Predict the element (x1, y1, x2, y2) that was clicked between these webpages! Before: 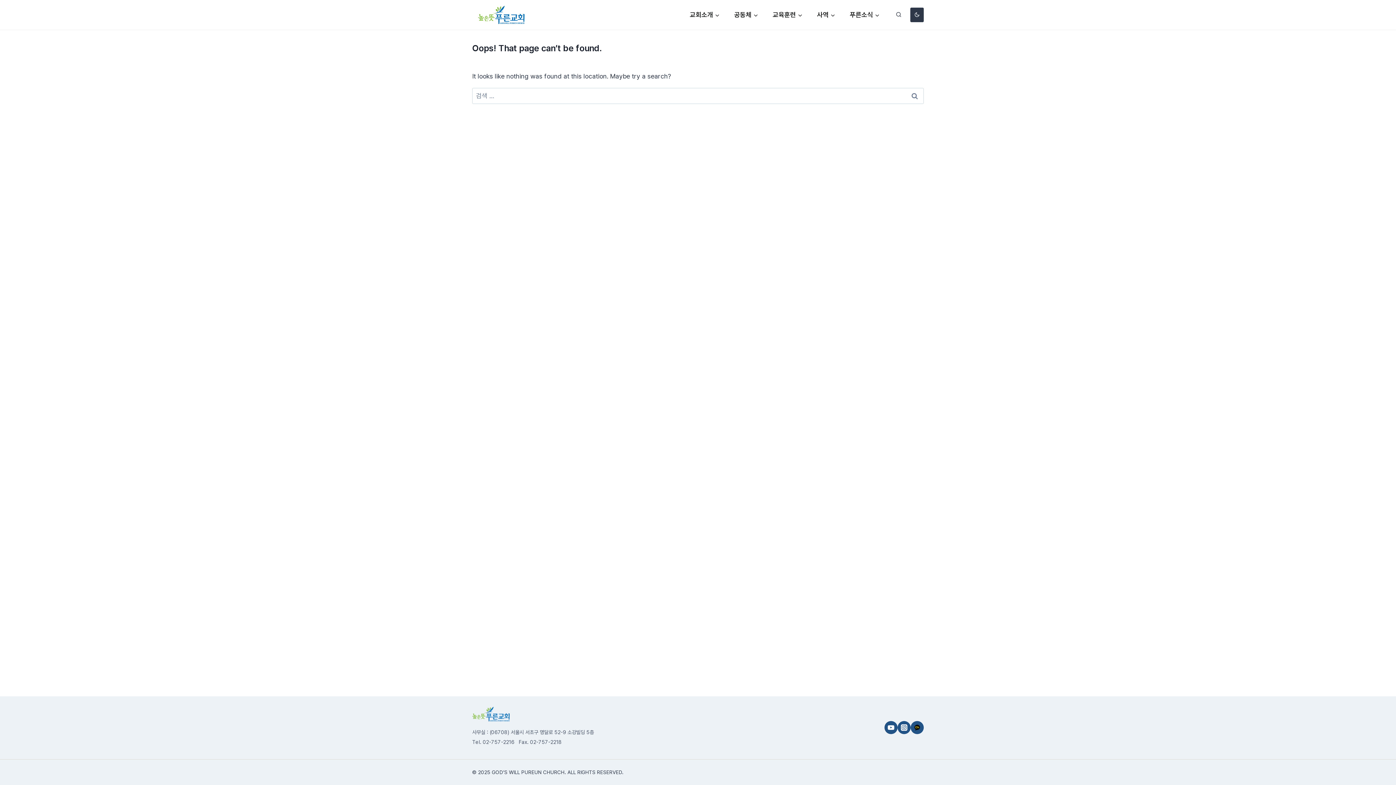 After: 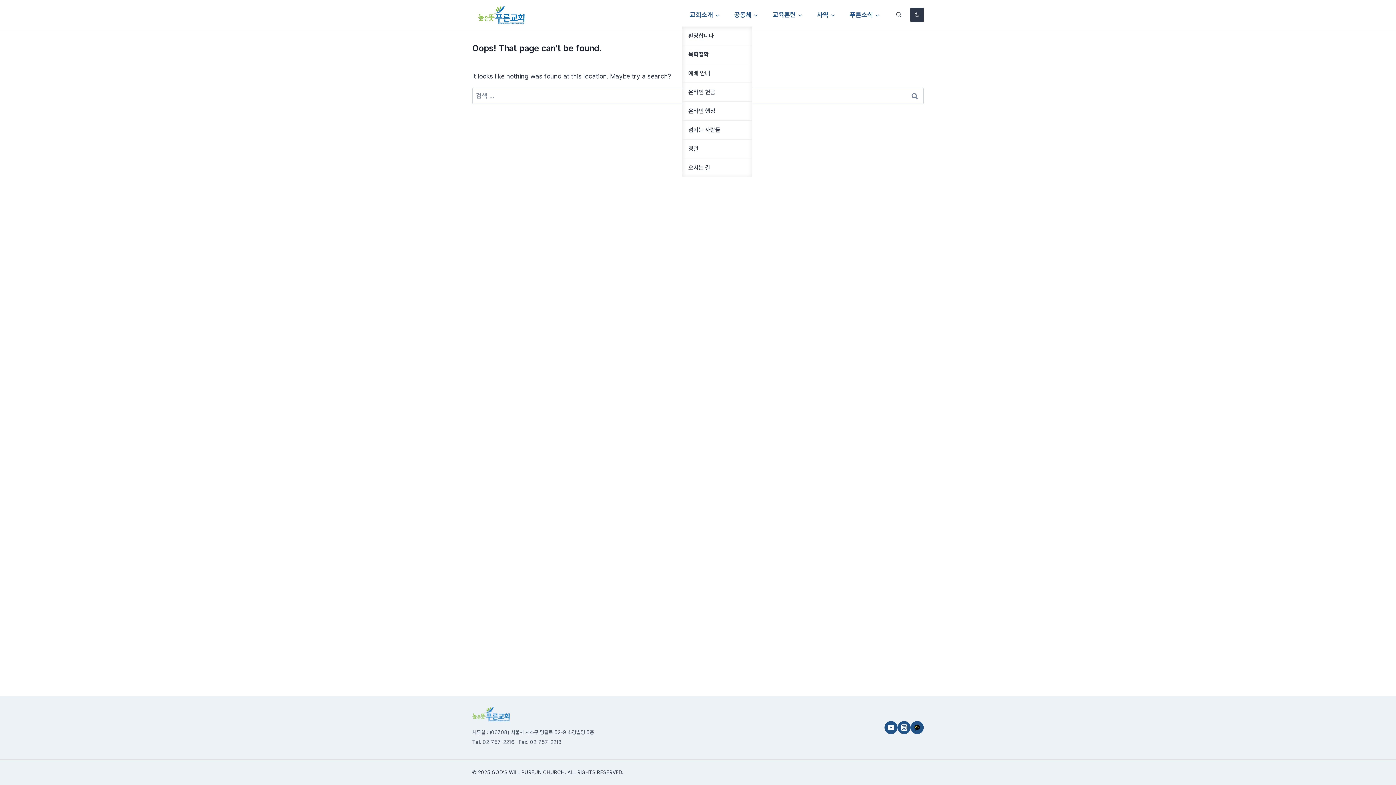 Action: label: 교회소개 bbox: (682, 3, 727, 26)